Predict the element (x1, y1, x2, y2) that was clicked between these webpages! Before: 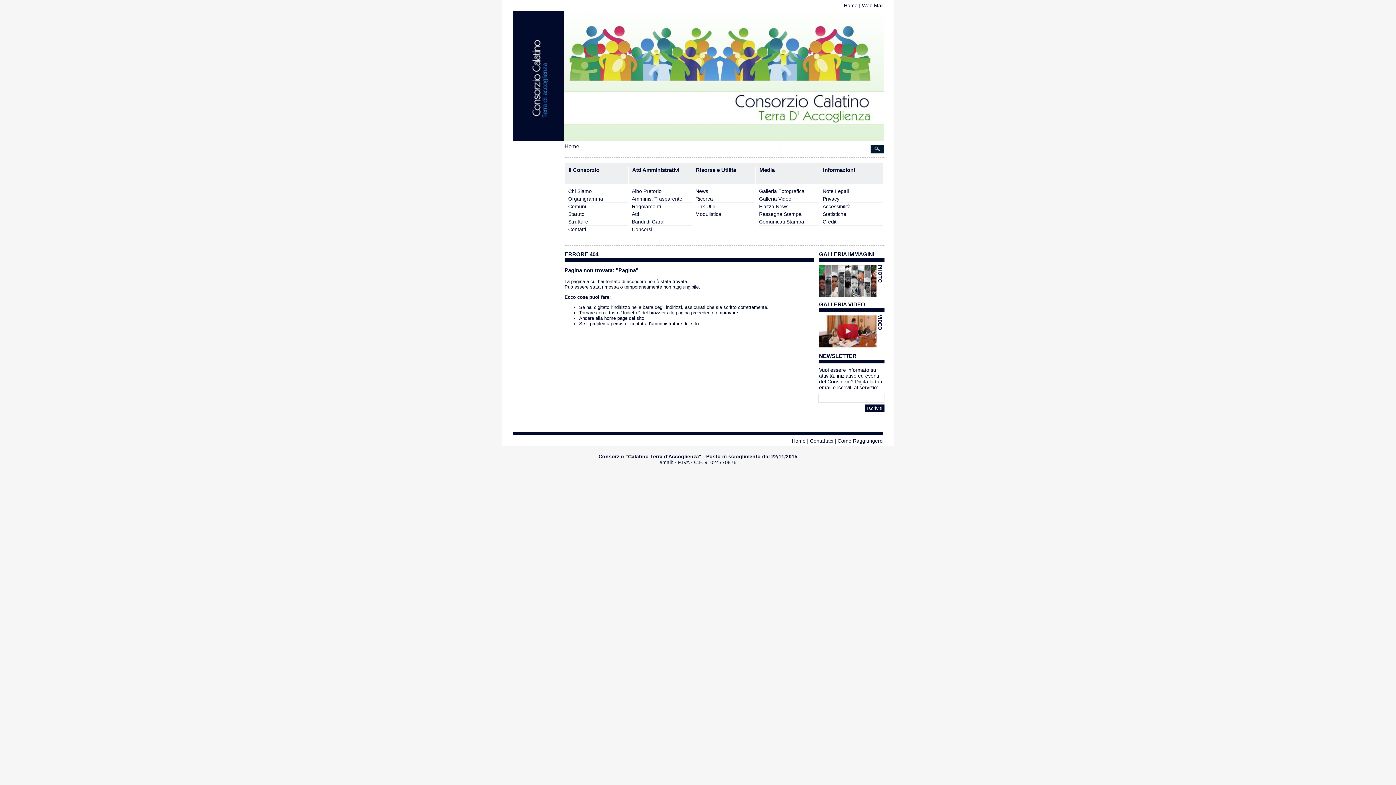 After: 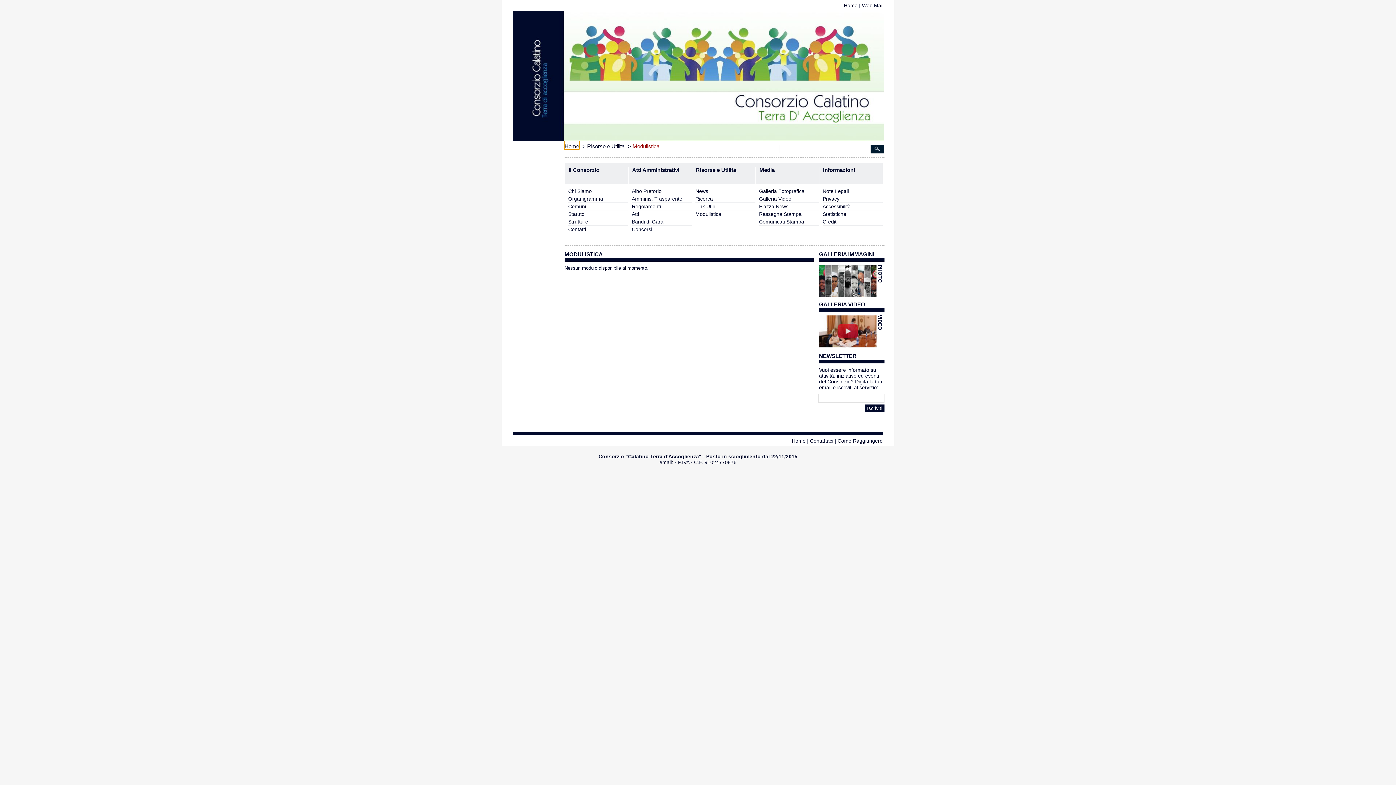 Action: bbox: (695, 211, 721, 217) label: Modulistica